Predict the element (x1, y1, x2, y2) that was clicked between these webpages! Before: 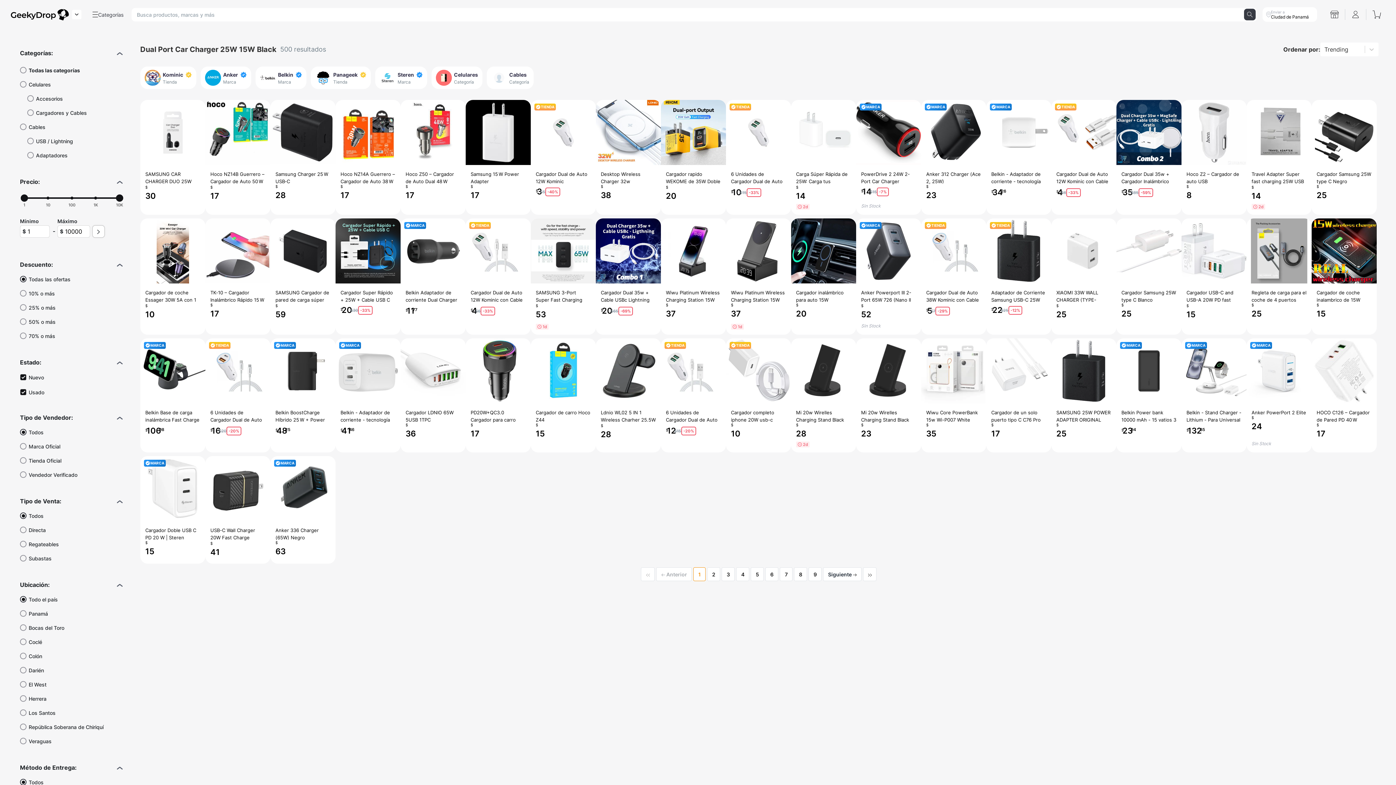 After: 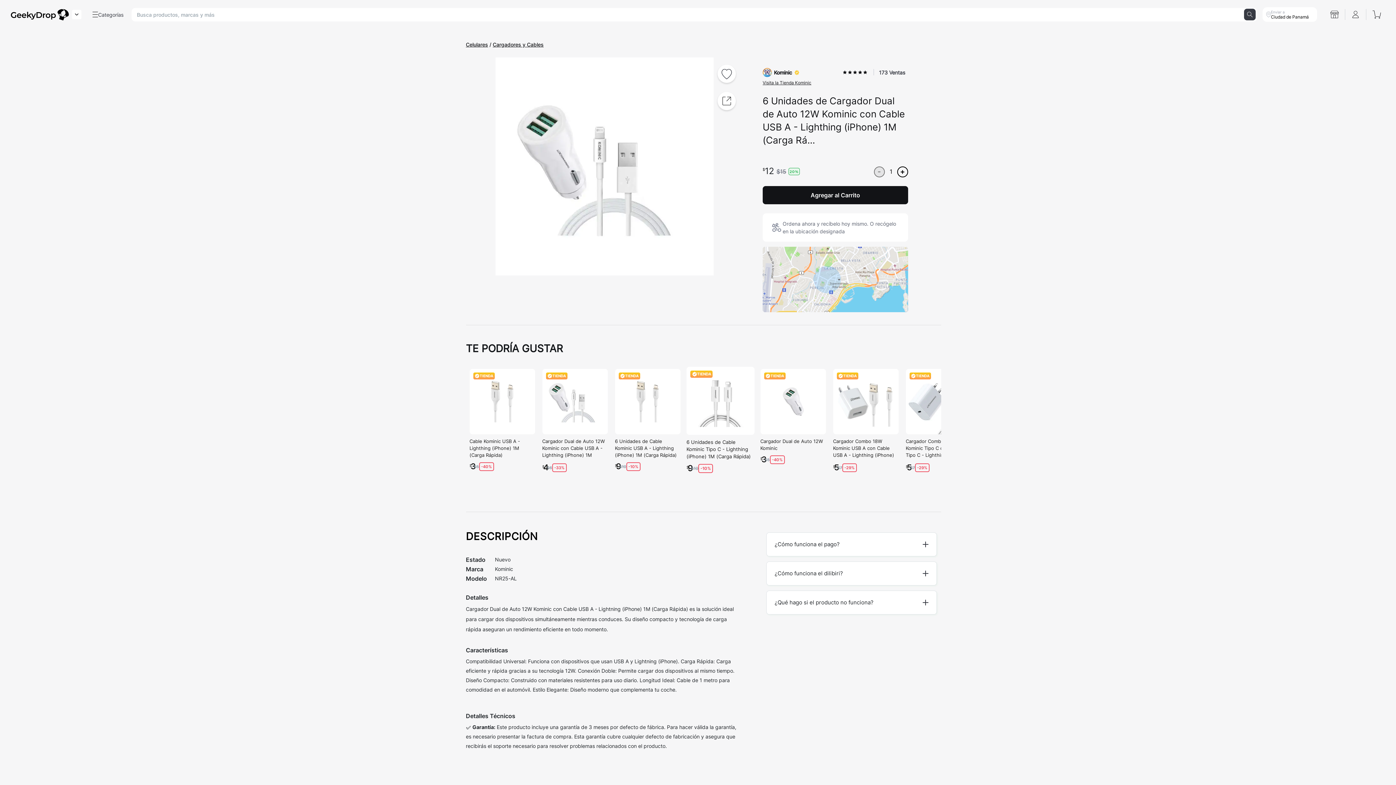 Action: label: TIENDA
6 Unidades de Cargador Dual de Auto 12W Kominic con Cable USB A - Lighthing (iPhone) 1M (Carga Rá...
$
12
$
15
-20% bbox: (661, 338, 726, 449)